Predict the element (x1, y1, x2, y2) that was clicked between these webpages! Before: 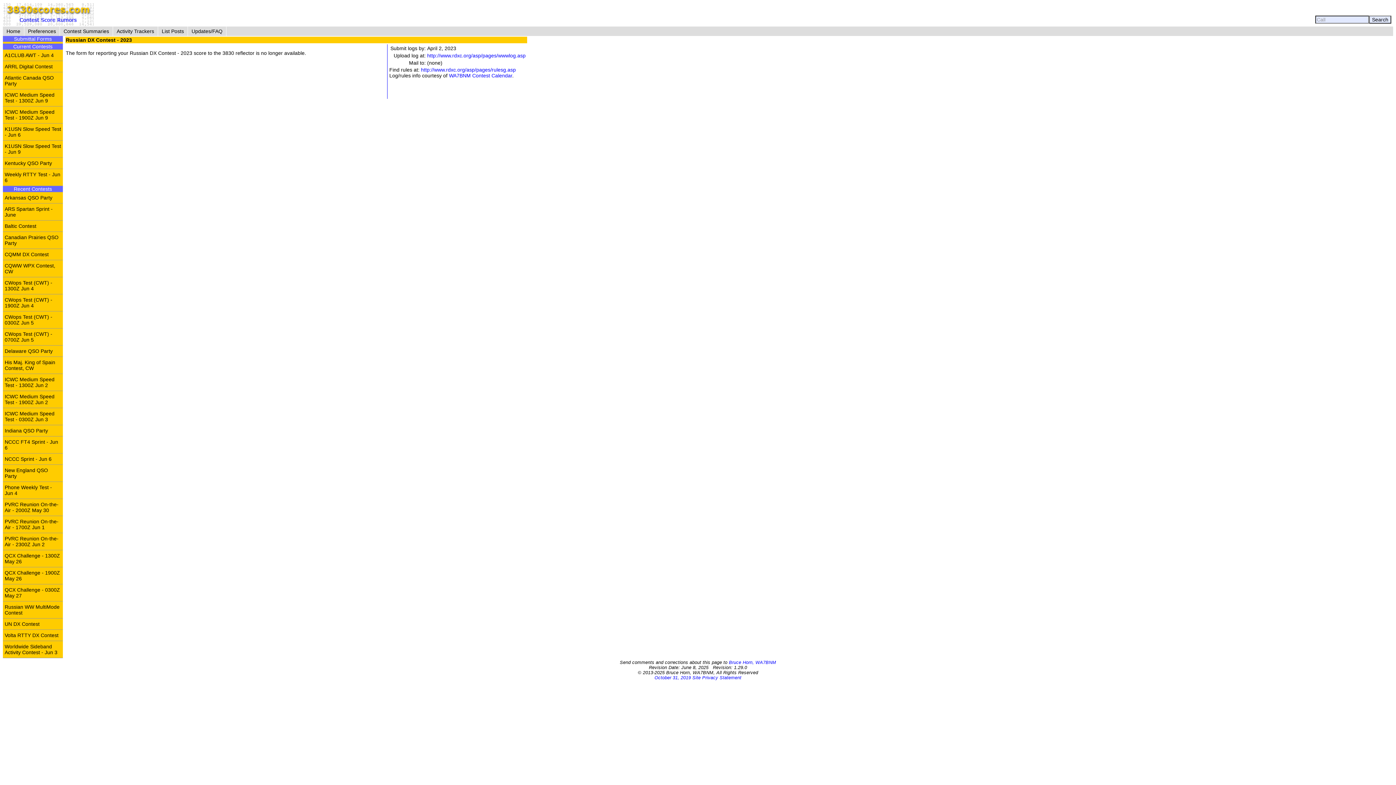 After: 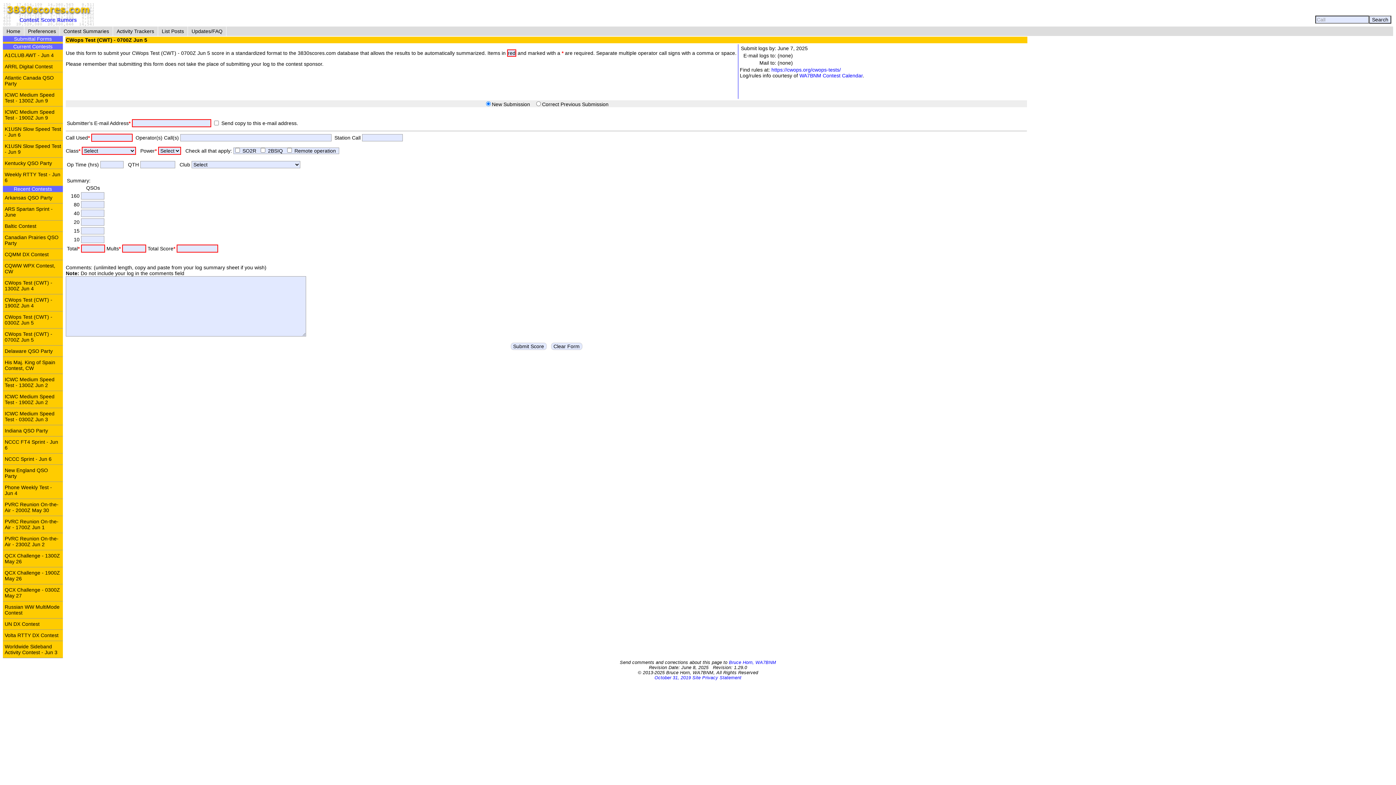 Action: label: CWops Test (CWT) - 0700Z Jun 5 bbox: (2, 328, 62, 345)